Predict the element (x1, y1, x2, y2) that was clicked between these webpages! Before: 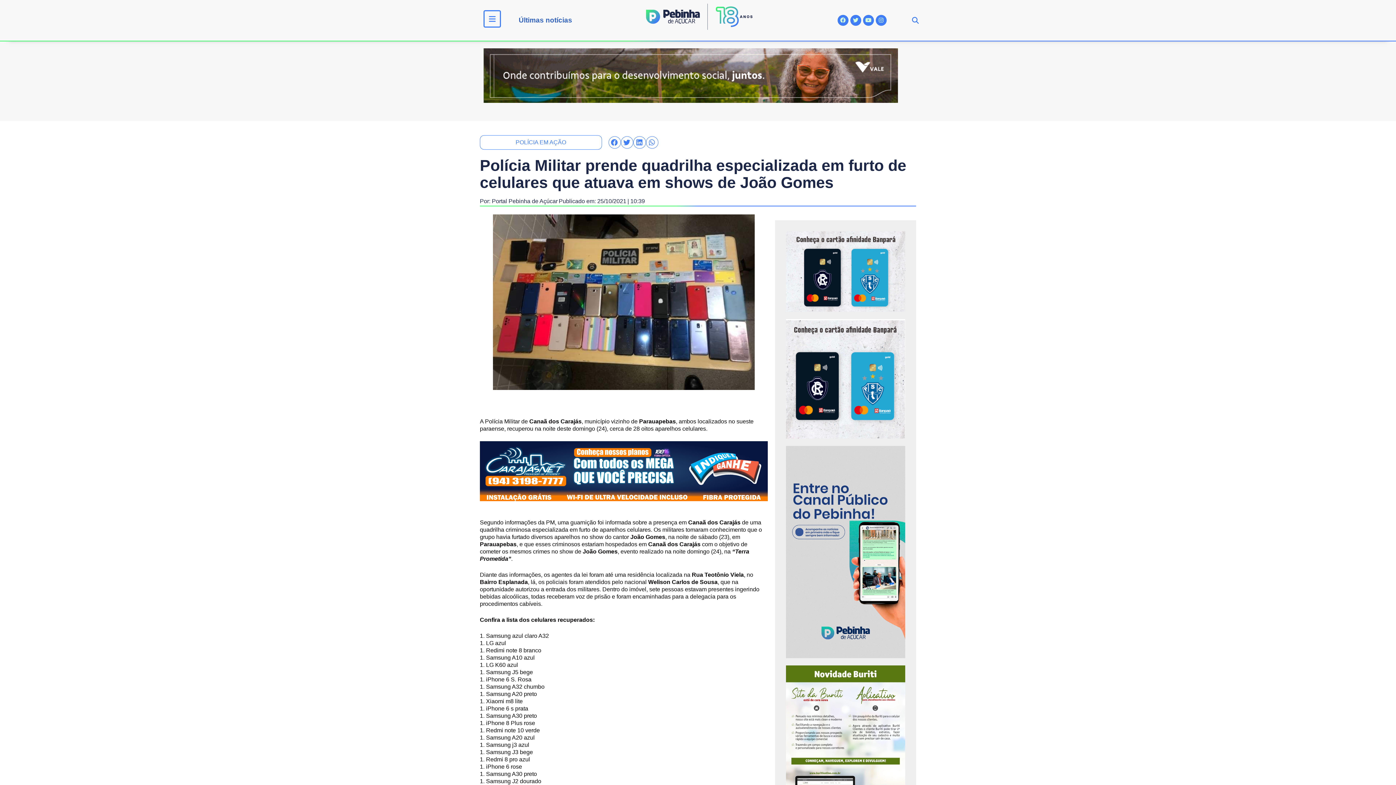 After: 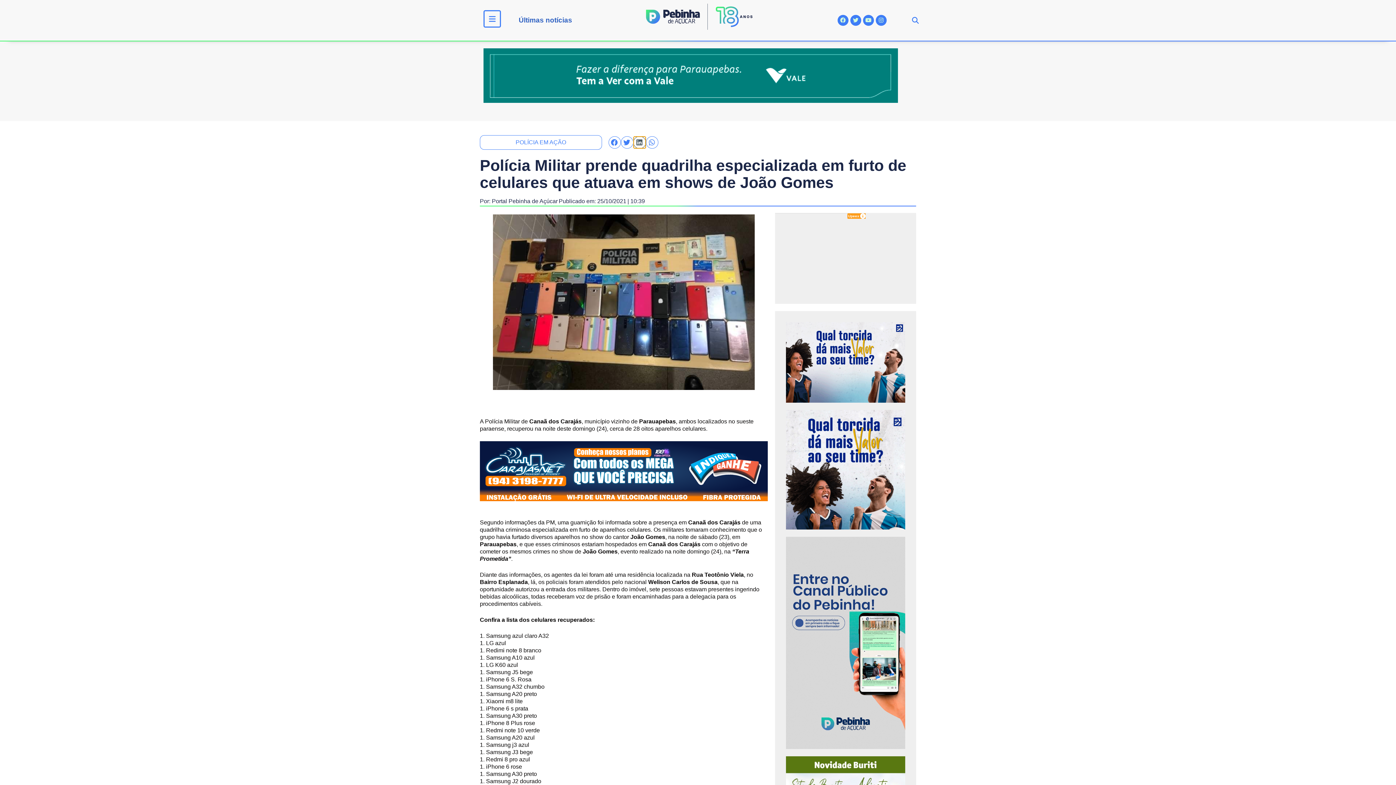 Action: bbox: (633, 136, 646, 148) label: Compartilhar no linkedin